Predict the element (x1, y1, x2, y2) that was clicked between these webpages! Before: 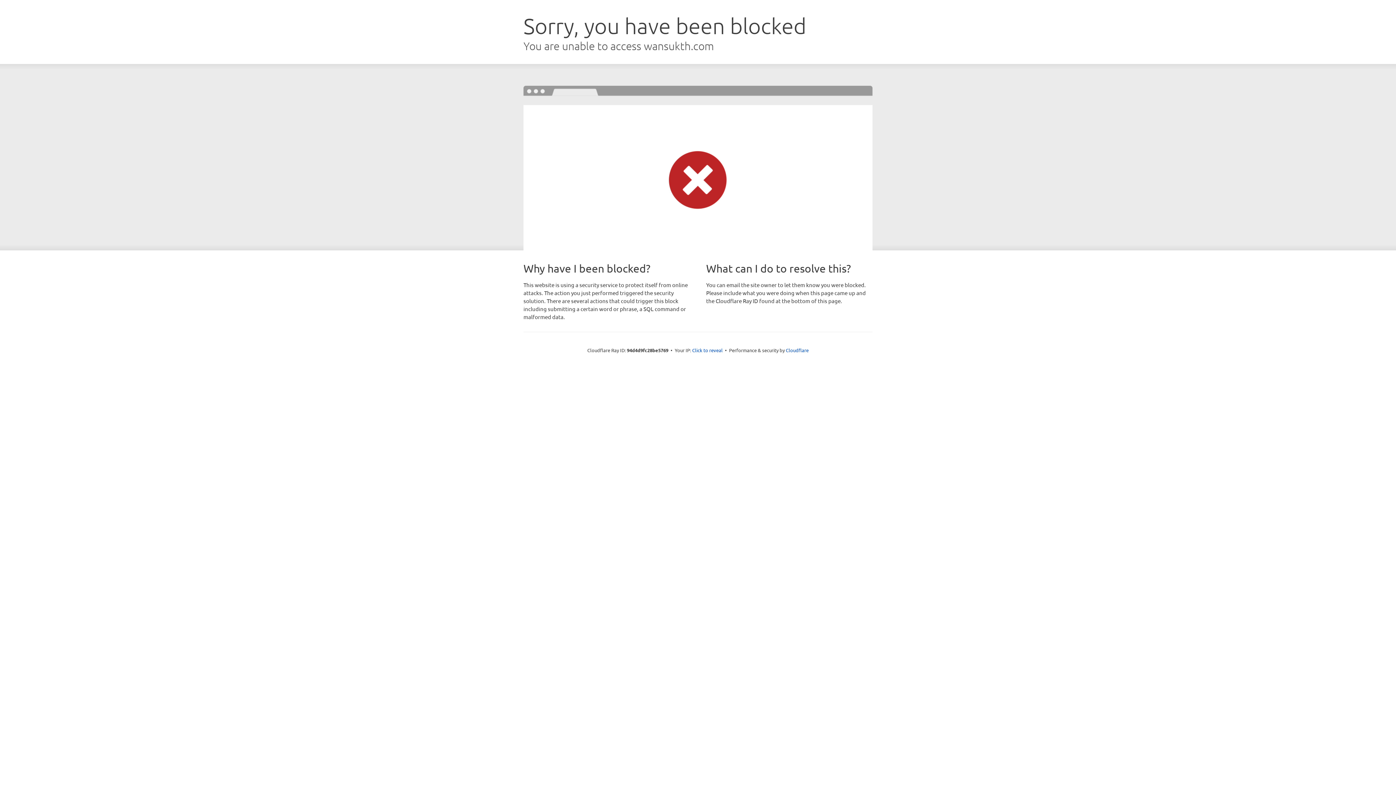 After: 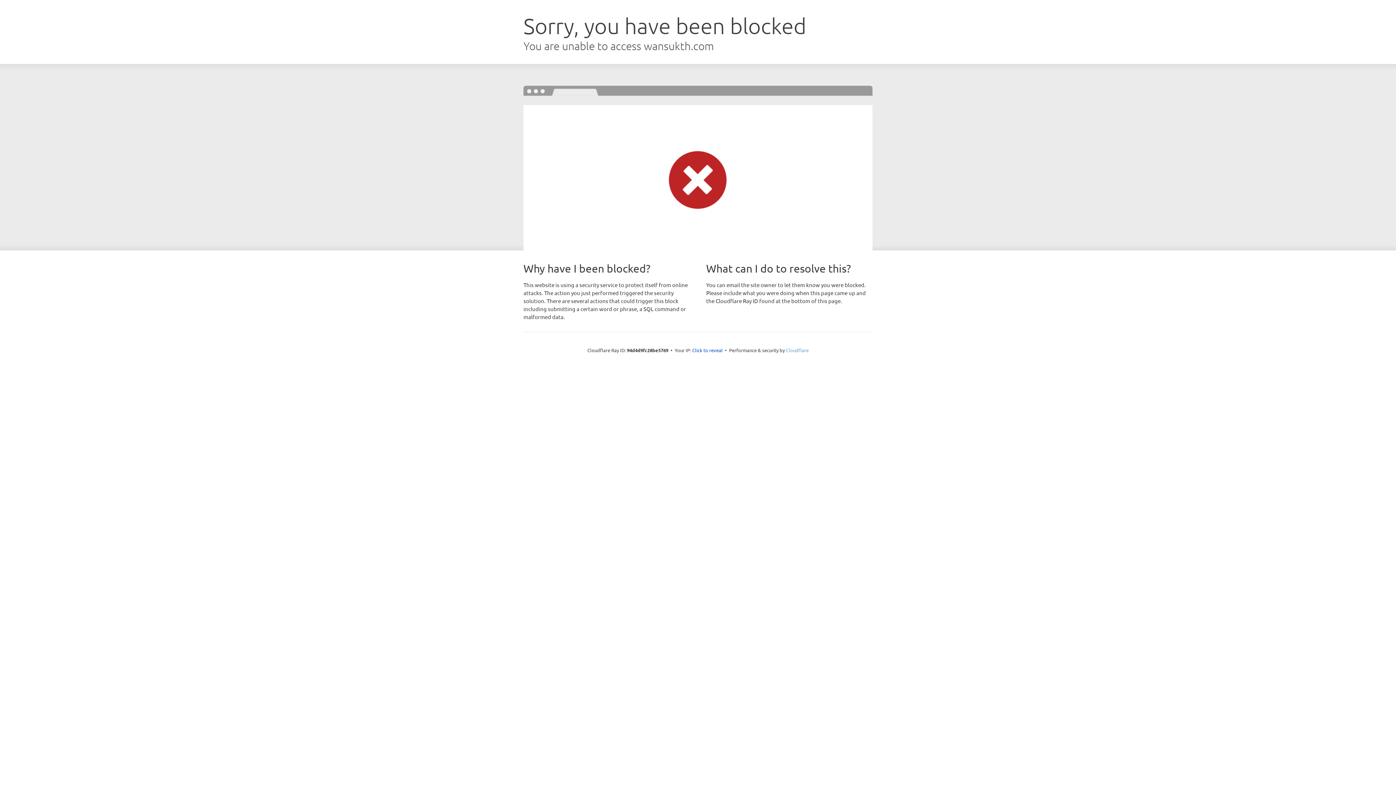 Action: bbox: (786, 347, 808, 353) label: Cloudflare